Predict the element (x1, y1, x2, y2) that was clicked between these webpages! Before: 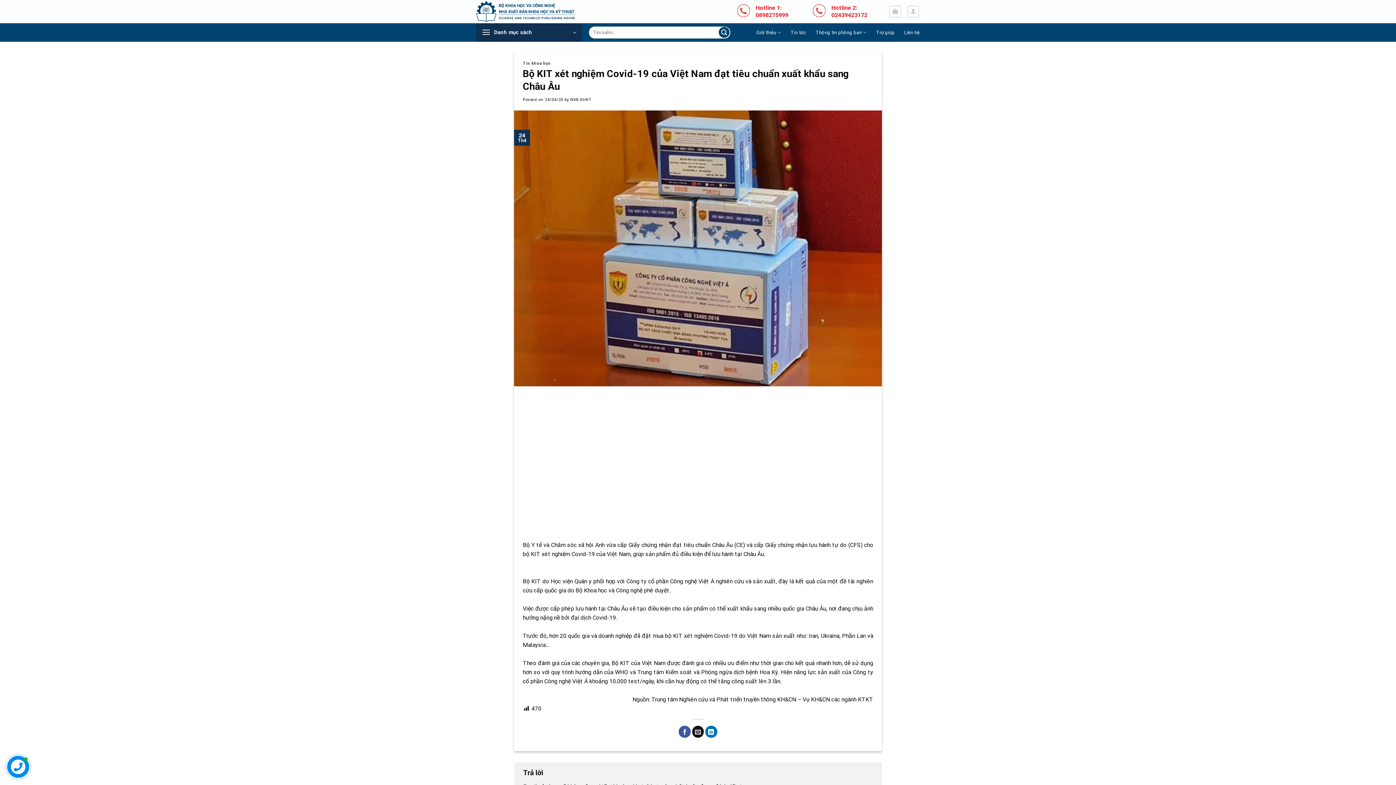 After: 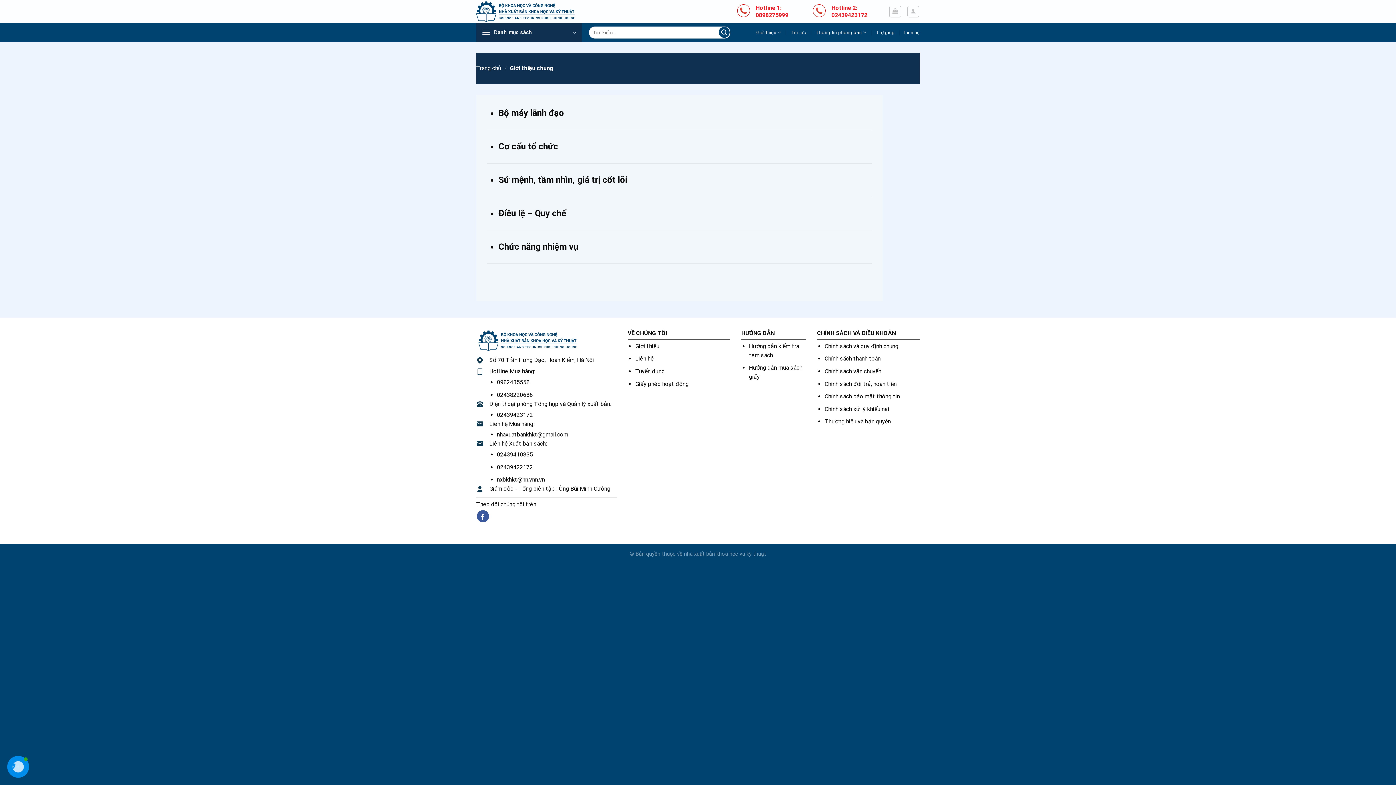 Action: bbox: (756, 25, 781, 39) label: Giới thiệu